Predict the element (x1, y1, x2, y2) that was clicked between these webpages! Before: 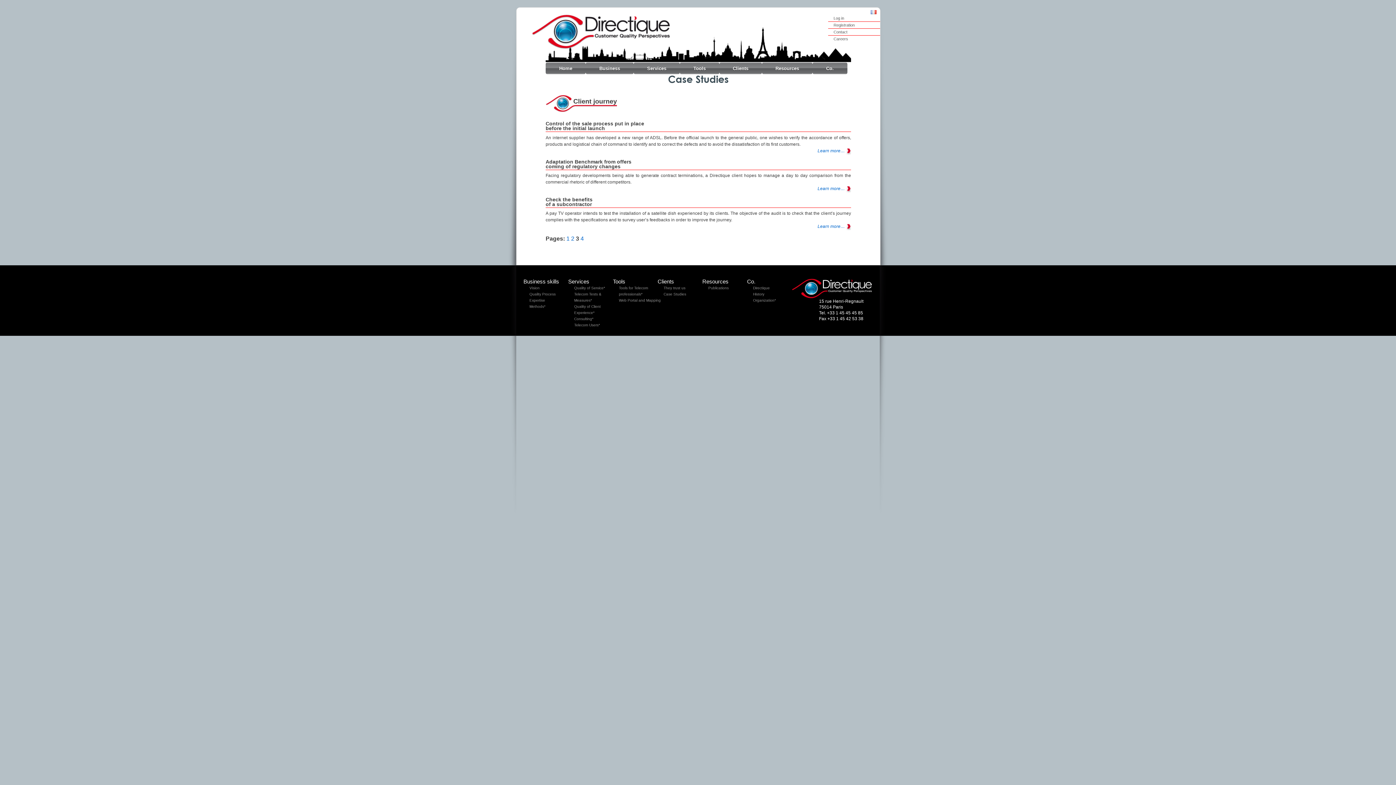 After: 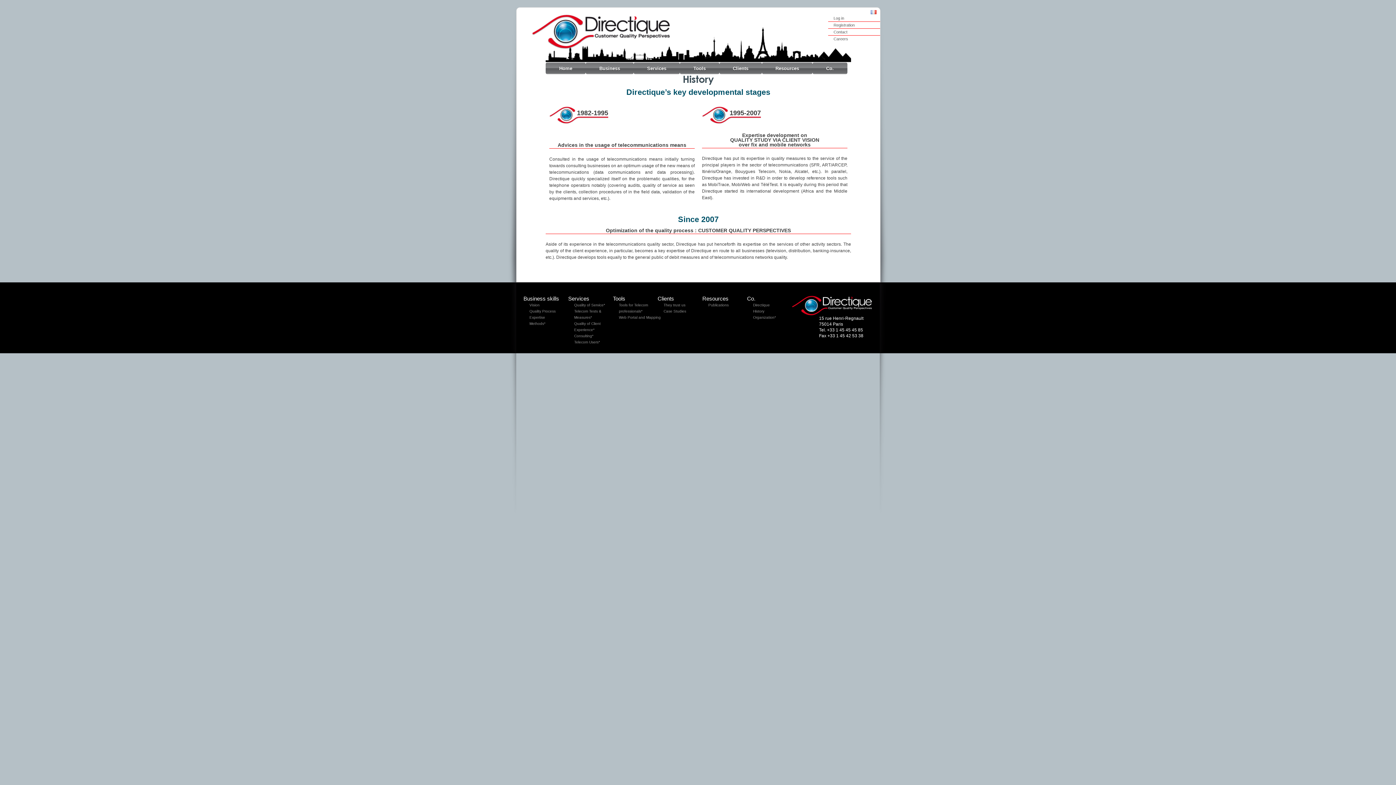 Action: bbox: (753, 292, 764, 296) label: History